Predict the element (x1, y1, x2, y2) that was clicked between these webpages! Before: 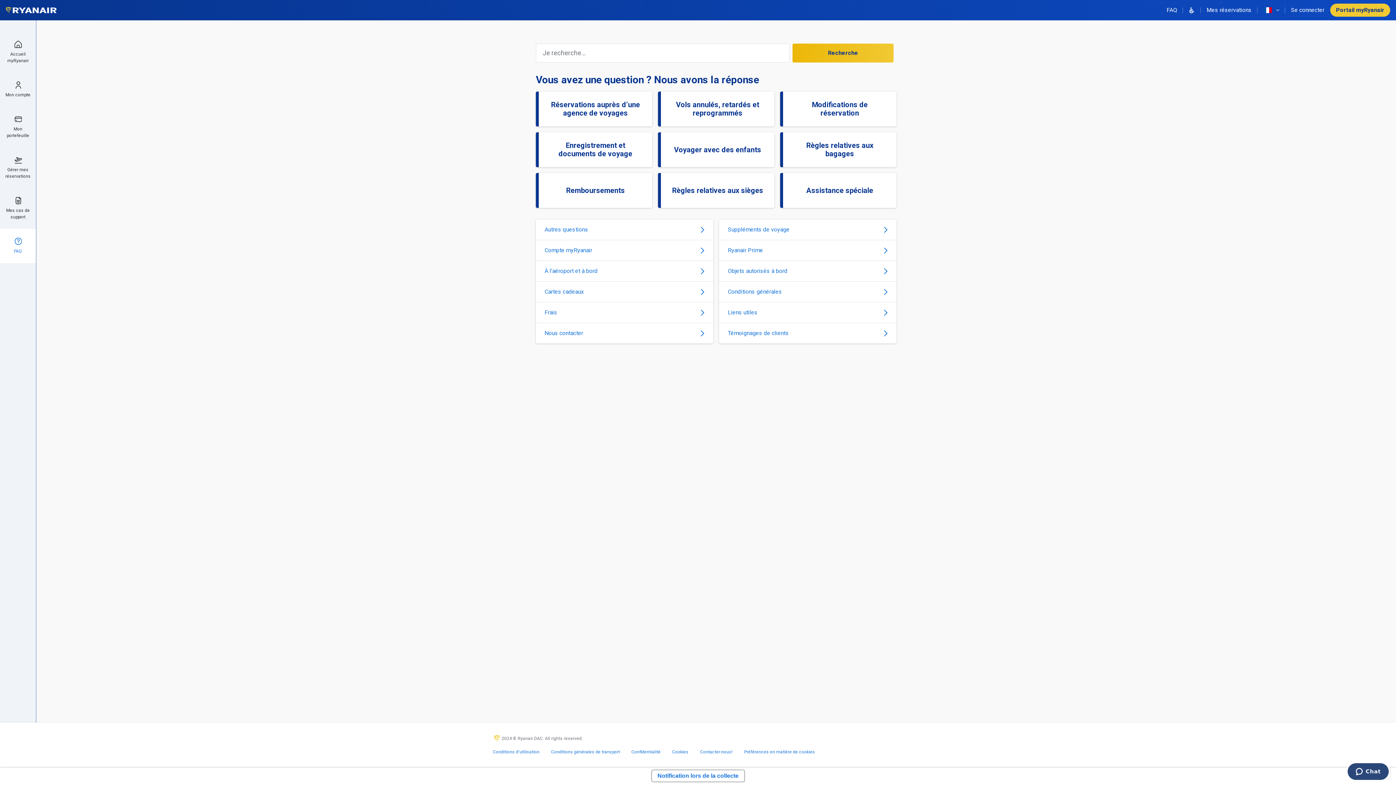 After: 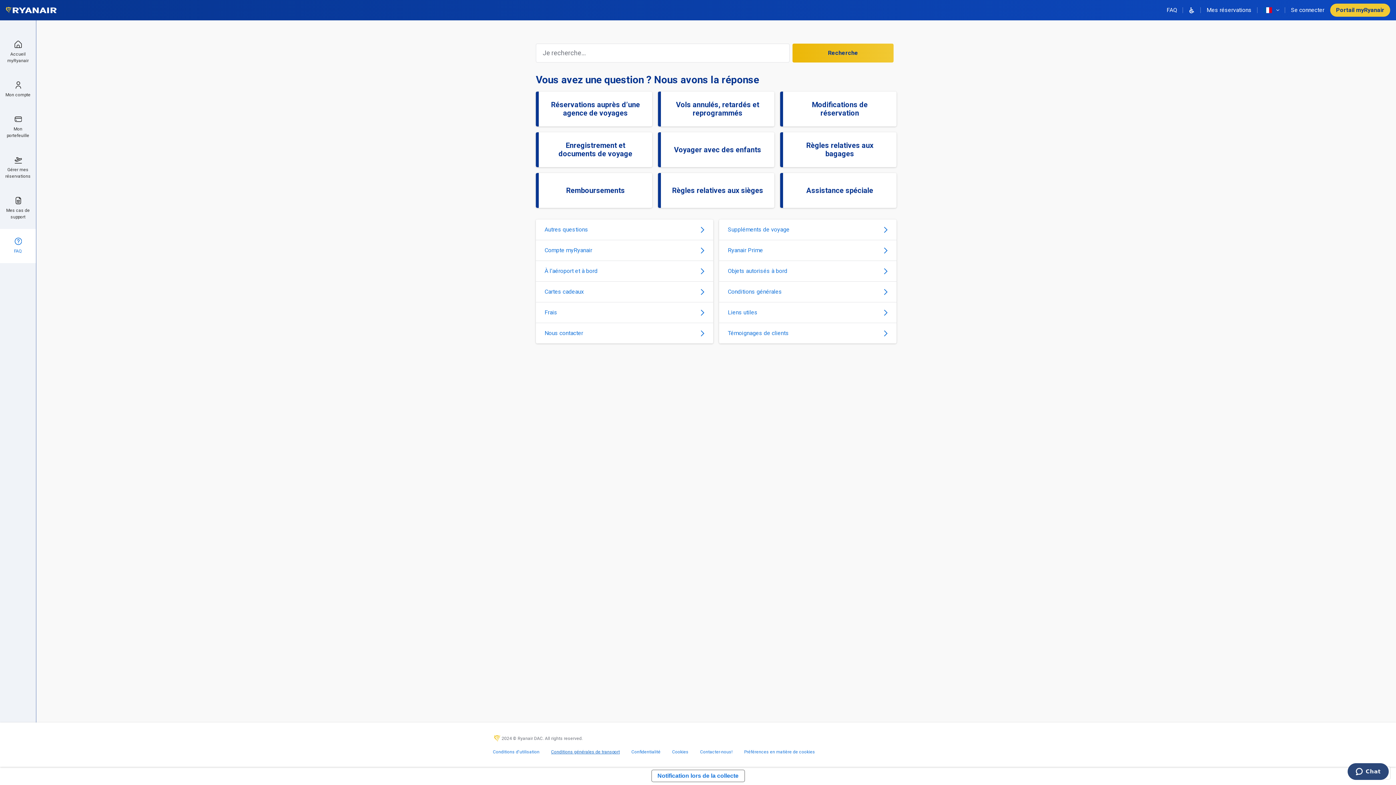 Action: bbox: (551, 749, 620, 755) label: Conditions générales de transport